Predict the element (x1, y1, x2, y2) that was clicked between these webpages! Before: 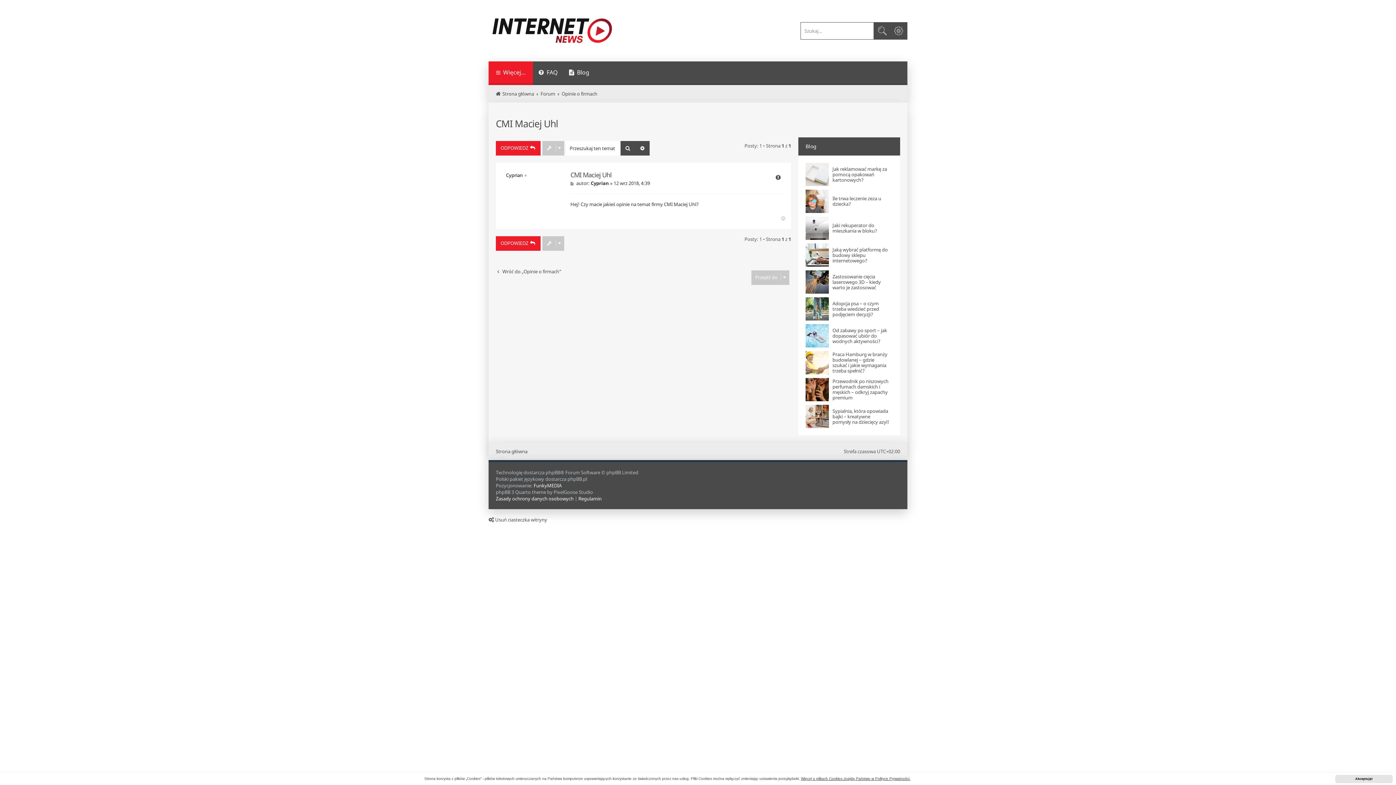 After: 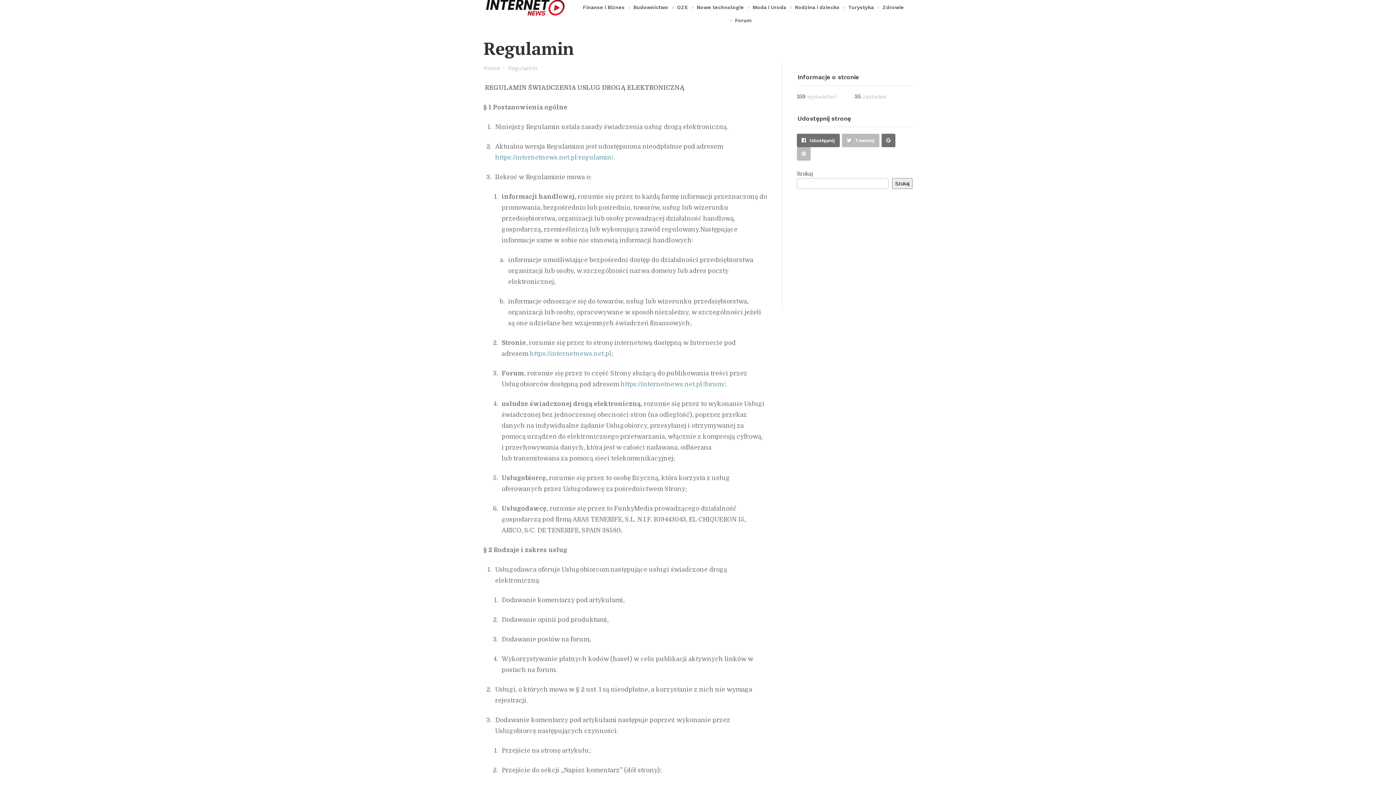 Action: label: Regulamin bbox: (578, 495, 601, 502)